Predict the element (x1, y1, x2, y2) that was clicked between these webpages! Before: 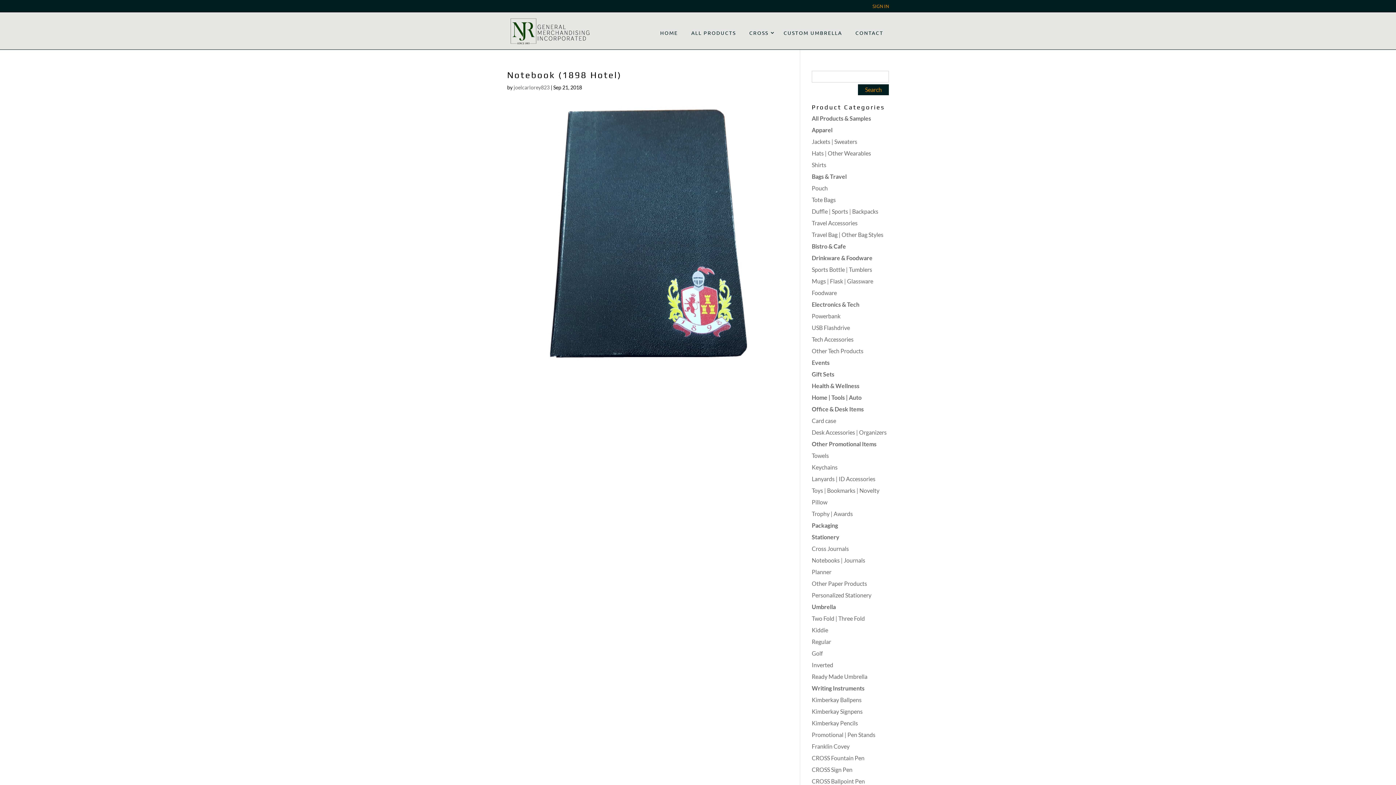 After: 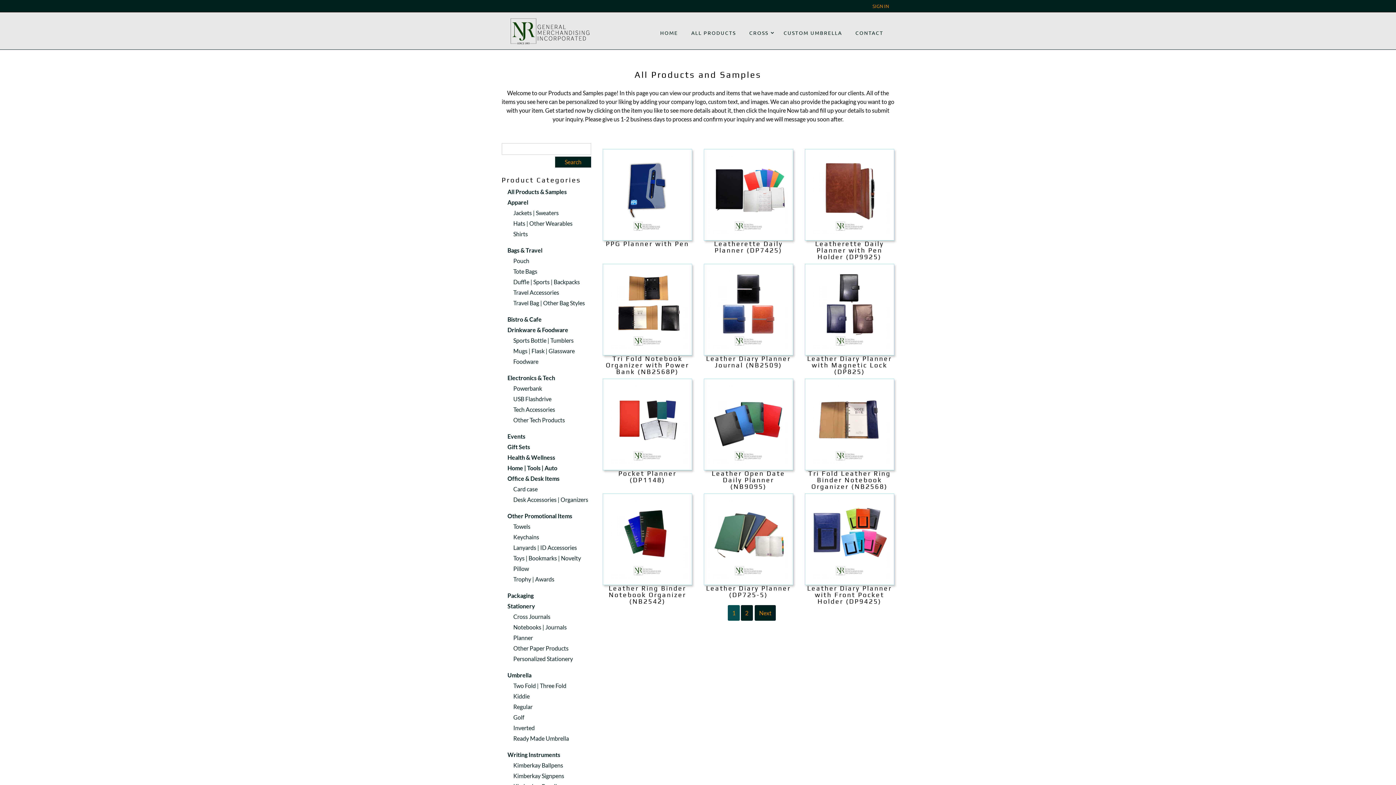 Action: bbox: (812, 568, 831, 575) label: Planner